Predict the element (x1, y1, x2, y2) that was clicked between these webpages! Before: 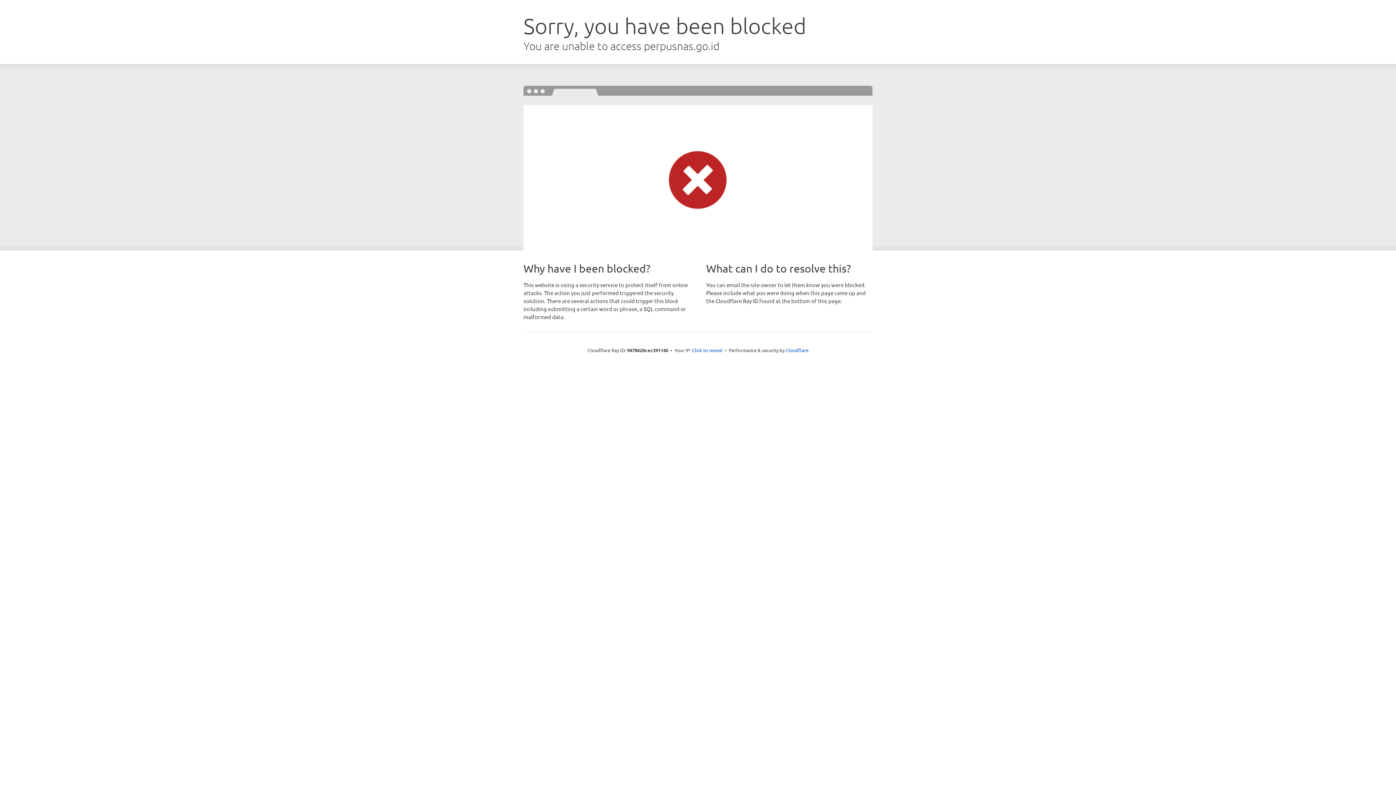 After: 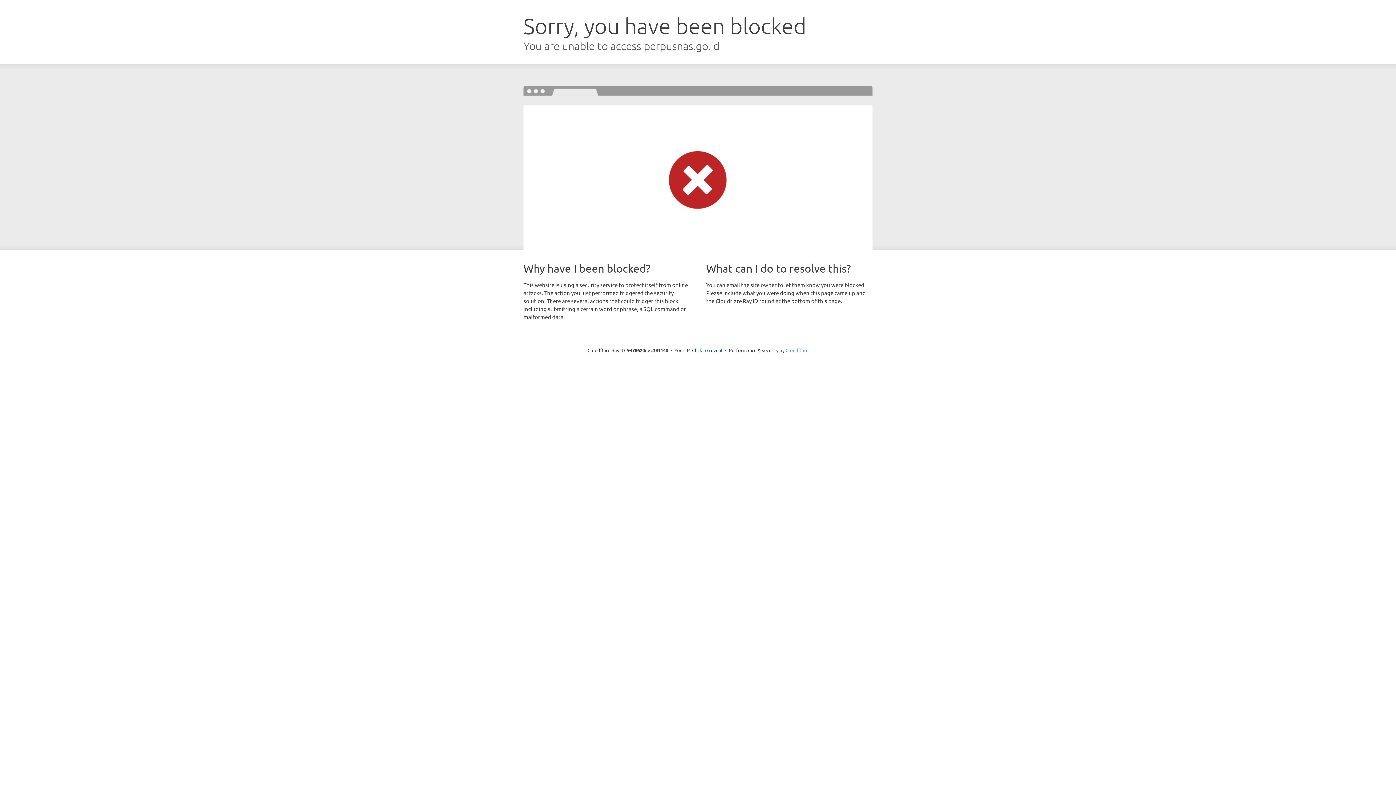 Action: bbox: (785, 347, 808, 353) label: Cloudflare